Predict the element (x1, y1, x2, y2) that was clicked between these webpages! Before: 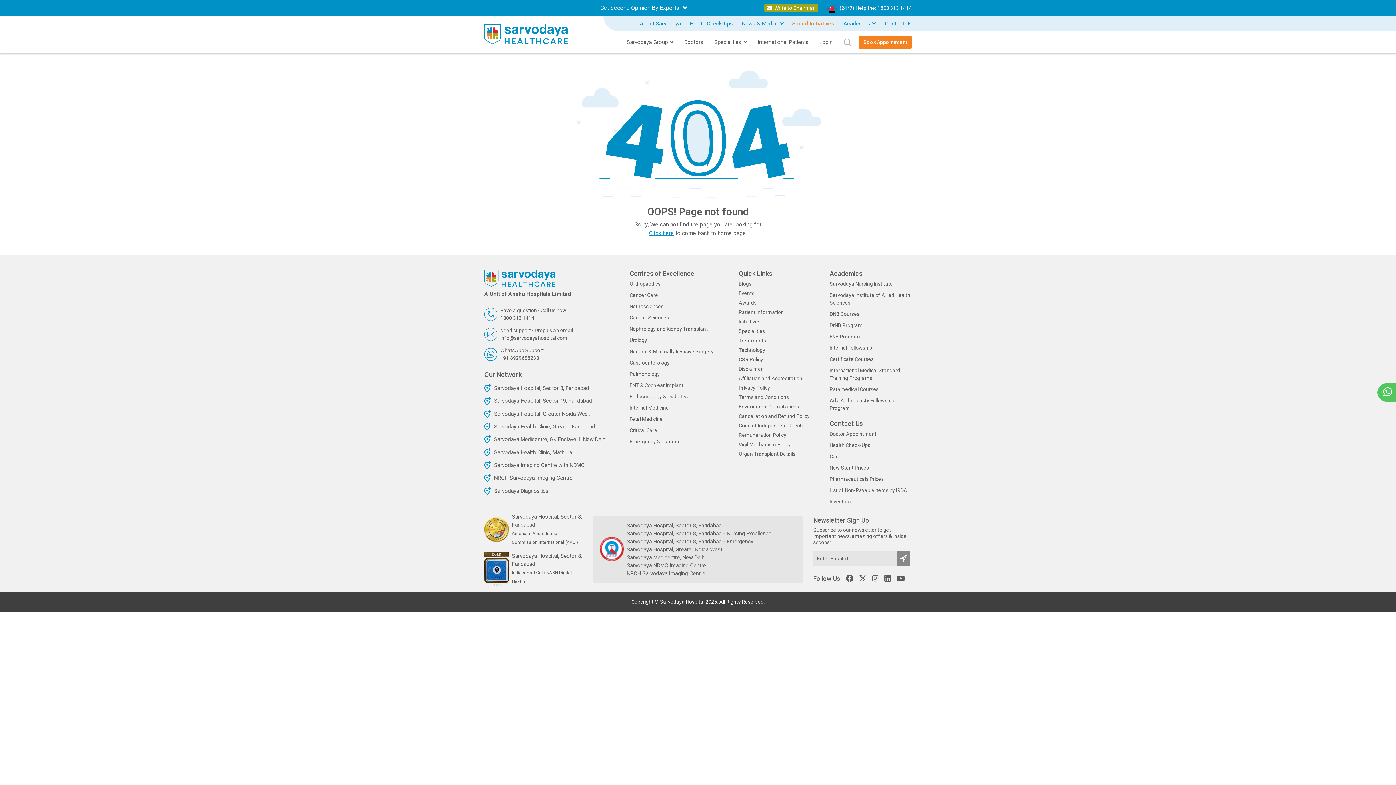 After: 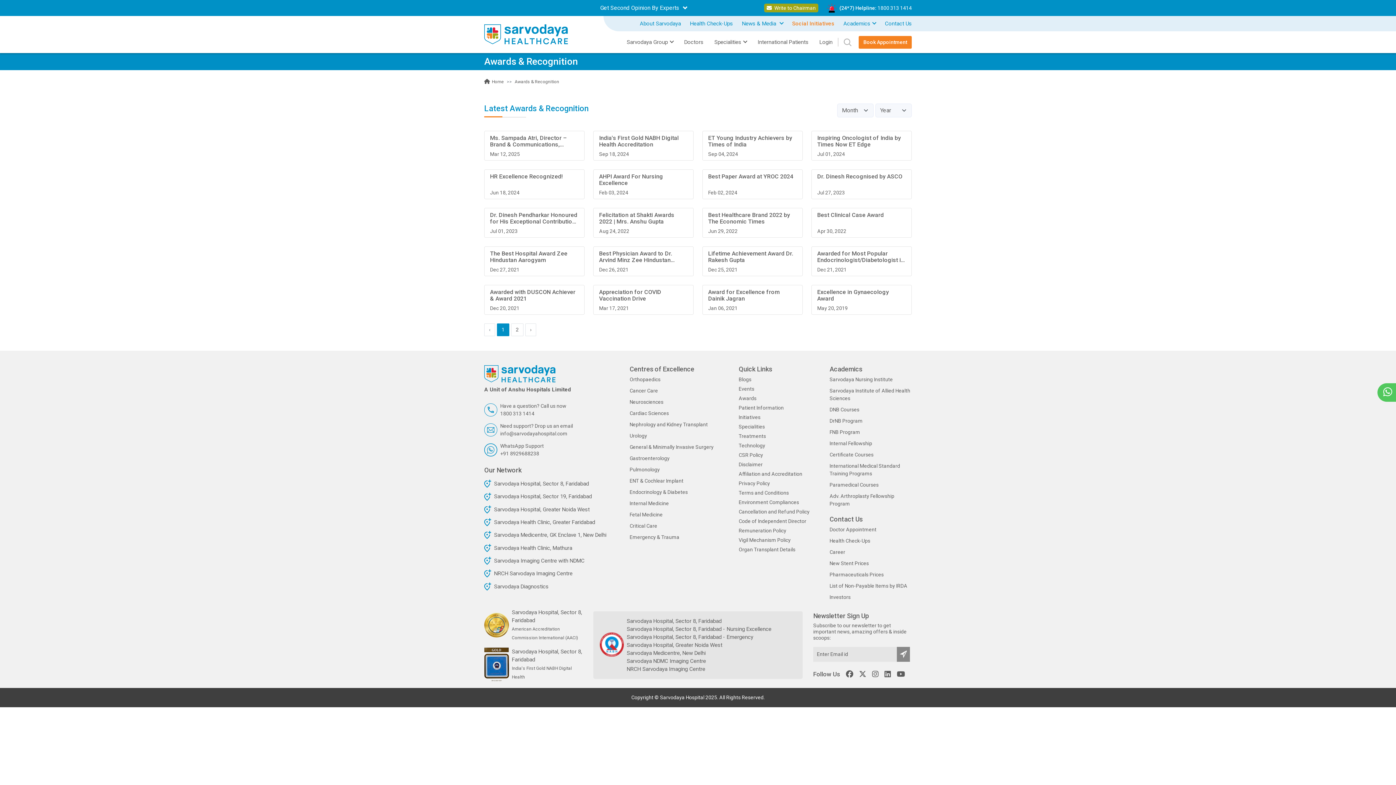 Action: label: Awards bbox: (738, 300, 756, 305)